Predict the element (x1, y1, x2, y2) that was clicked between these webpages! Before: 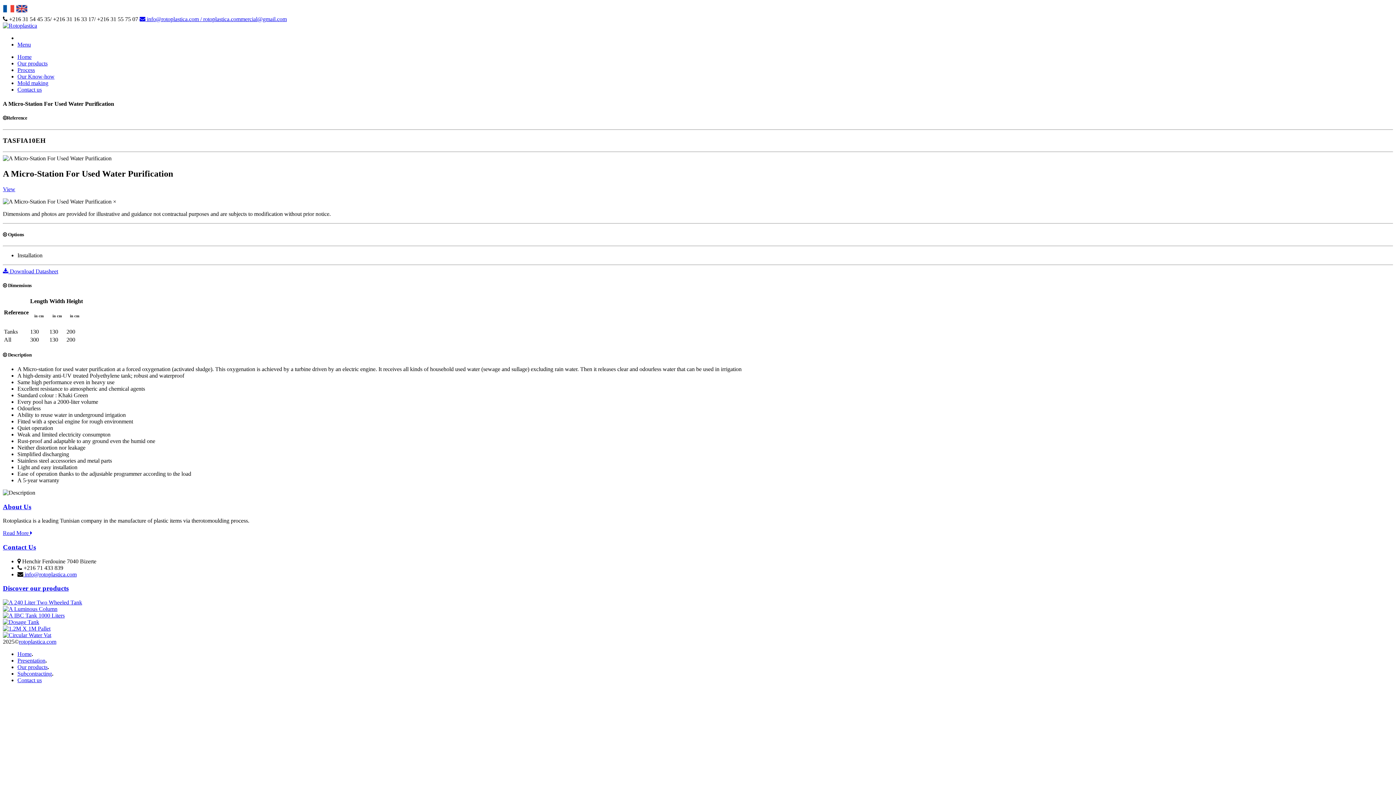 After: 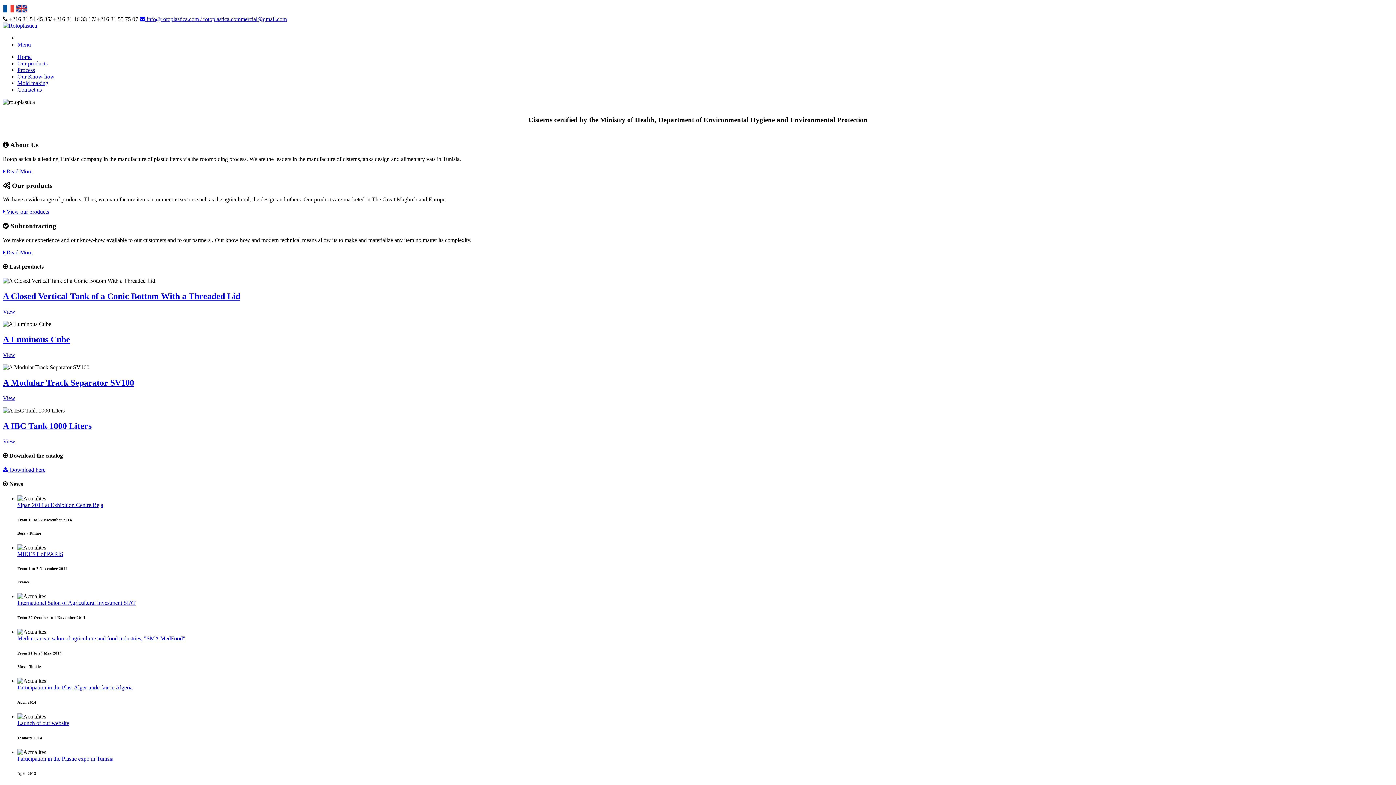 Action: bbox: (2, 22, 37, 28)